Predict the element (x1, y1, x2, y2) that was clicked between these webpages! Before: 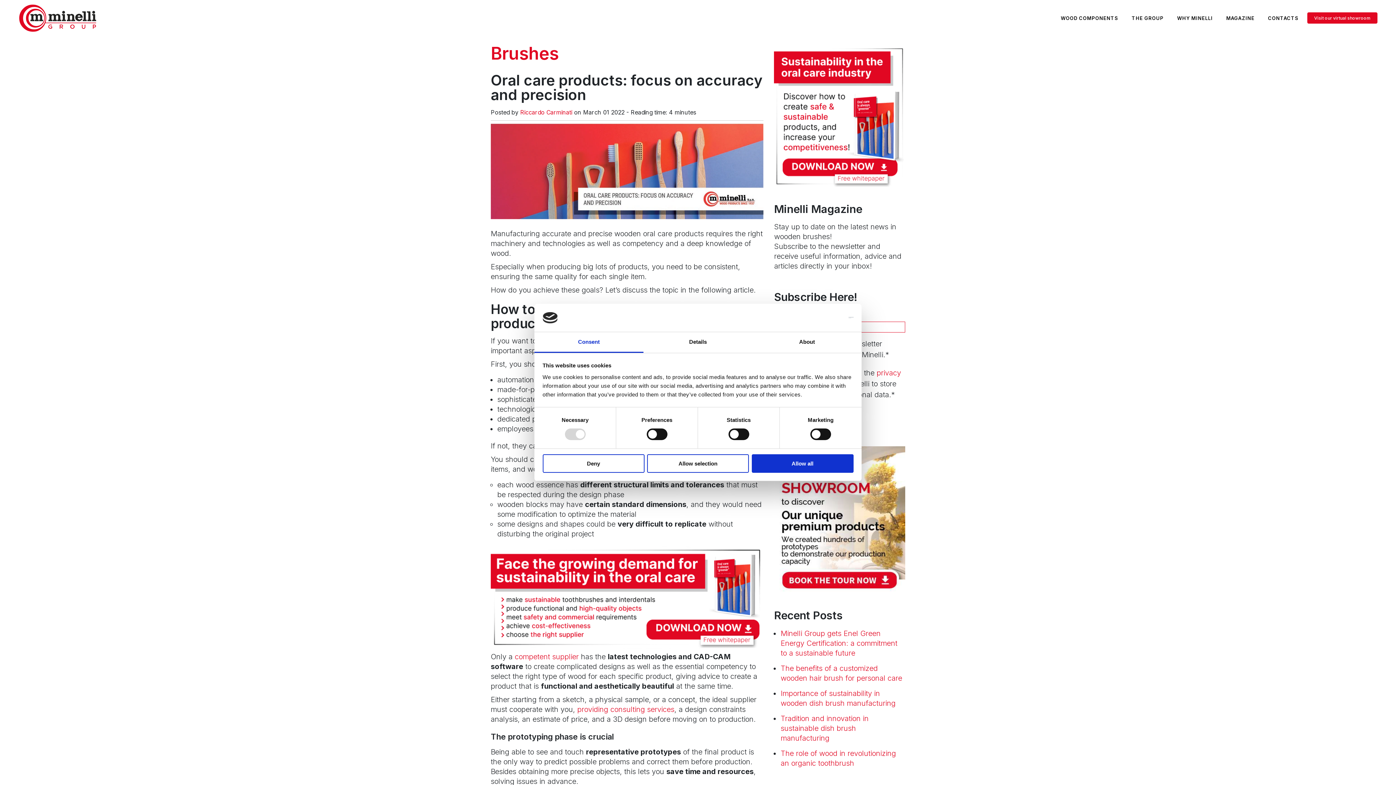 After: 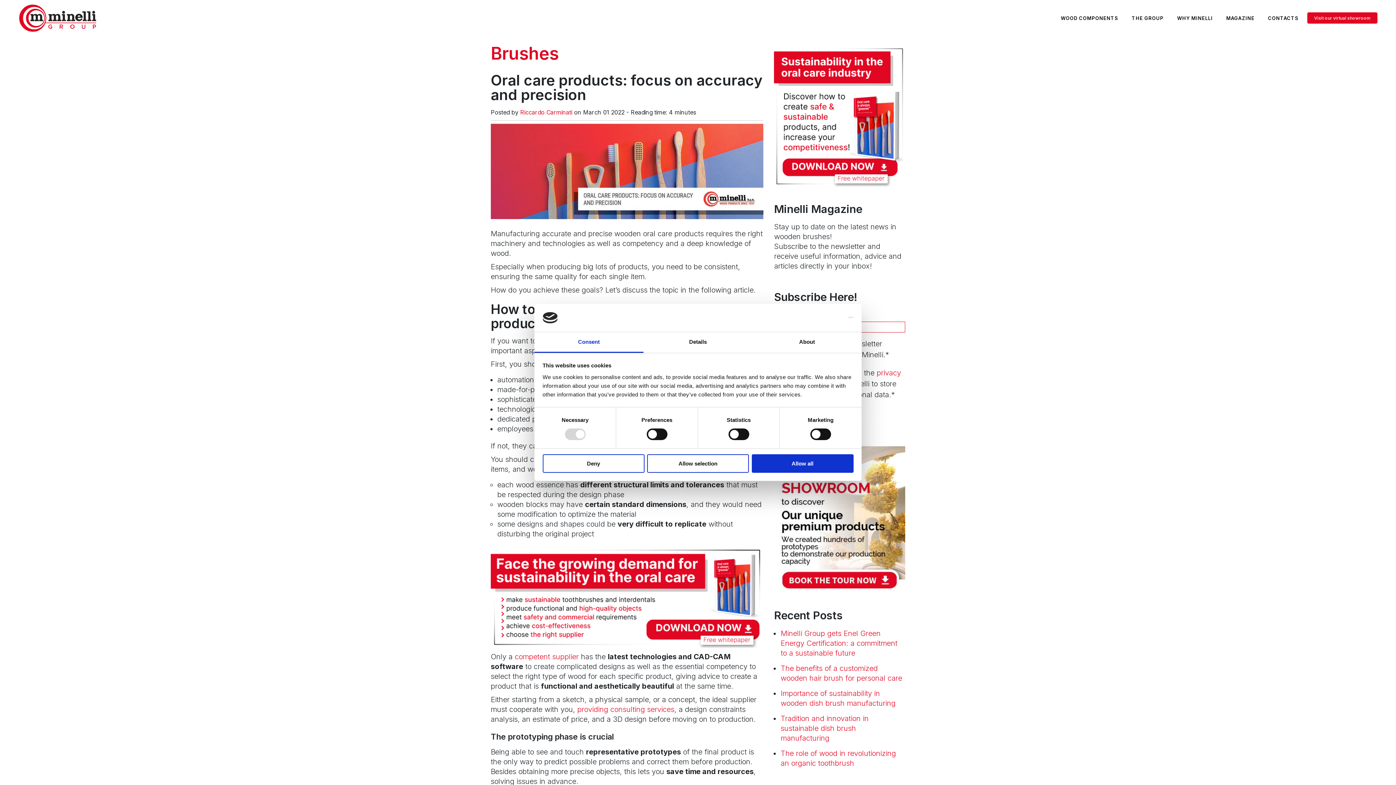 Action: bbox: (774, 588, 905, 595)